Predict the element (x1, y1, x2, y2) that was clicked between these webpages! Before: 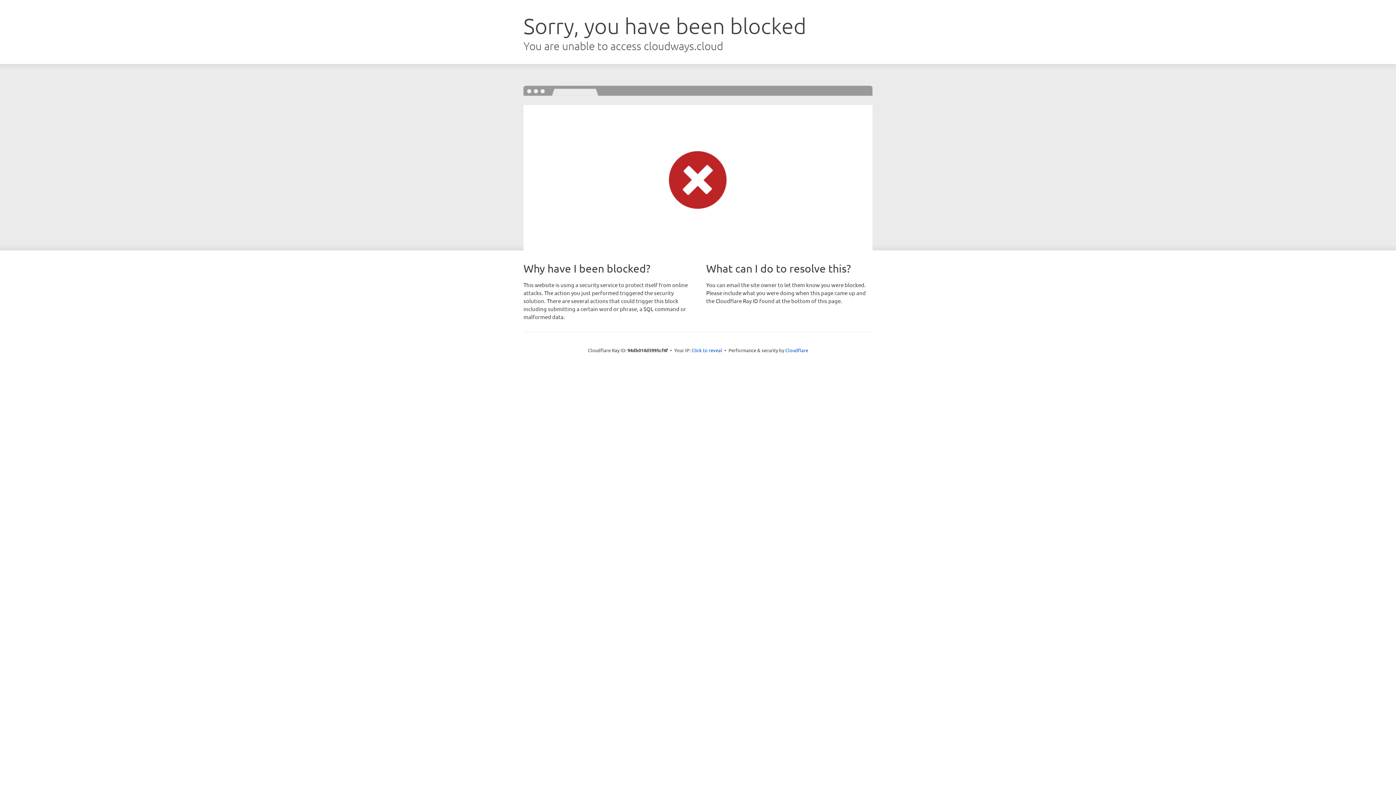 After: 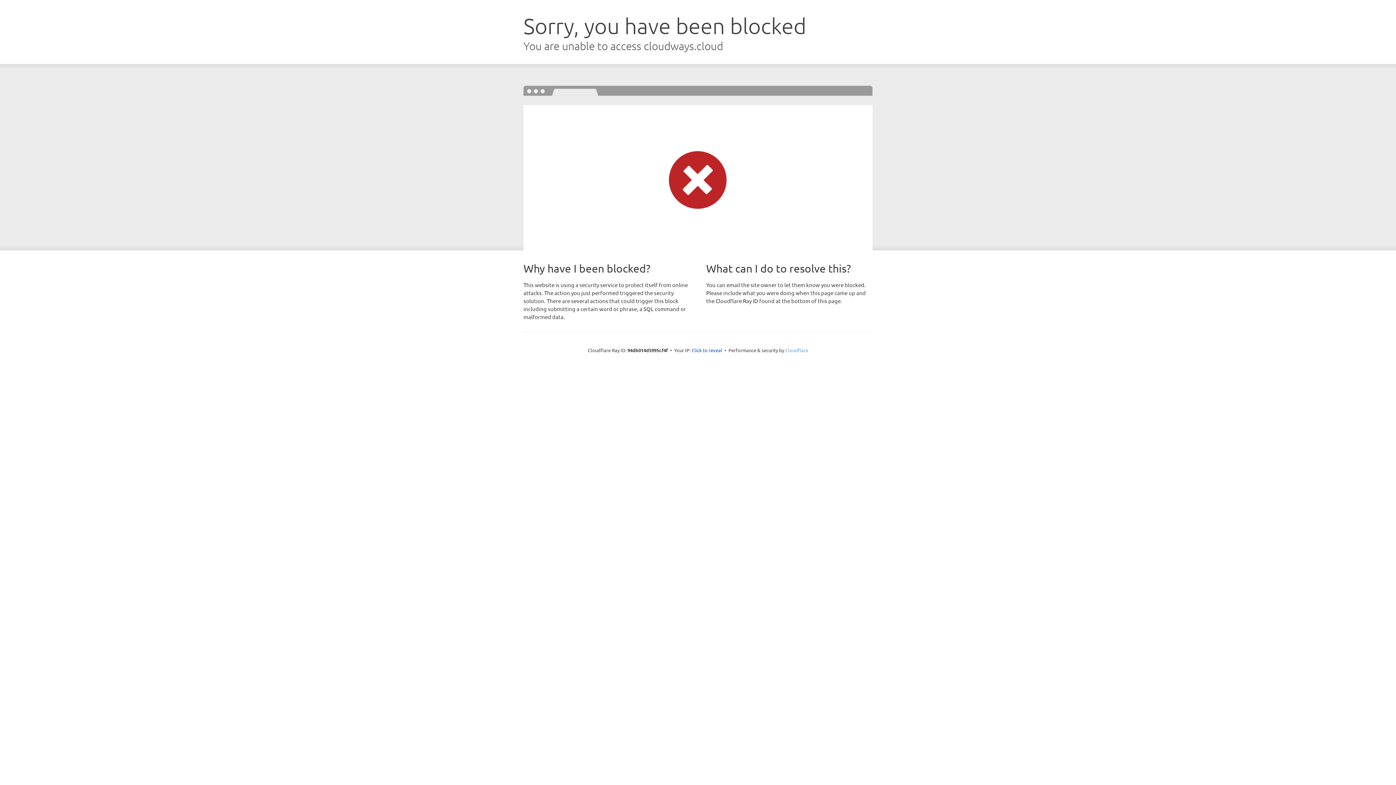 Action: label: Cloudflare bbox: (785, 347, 808, 353)